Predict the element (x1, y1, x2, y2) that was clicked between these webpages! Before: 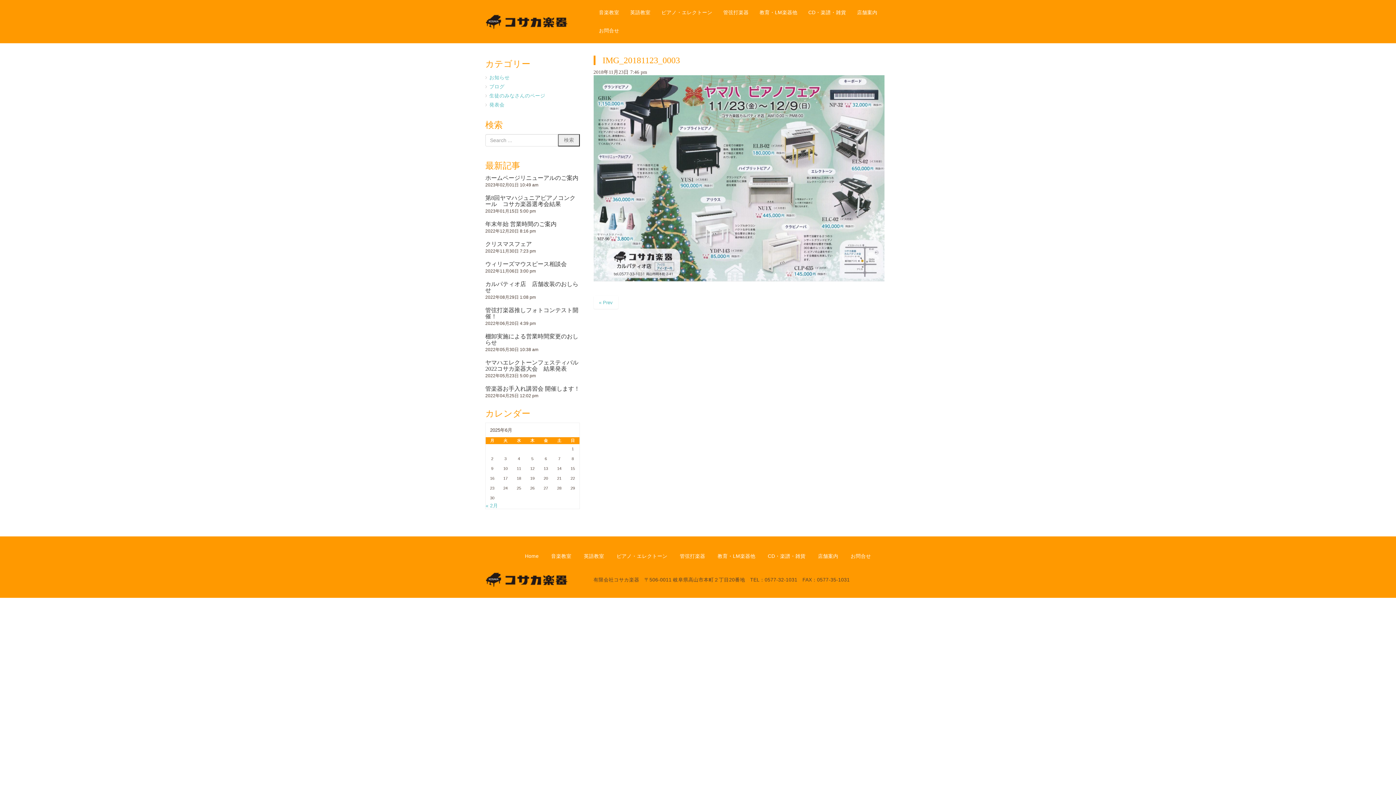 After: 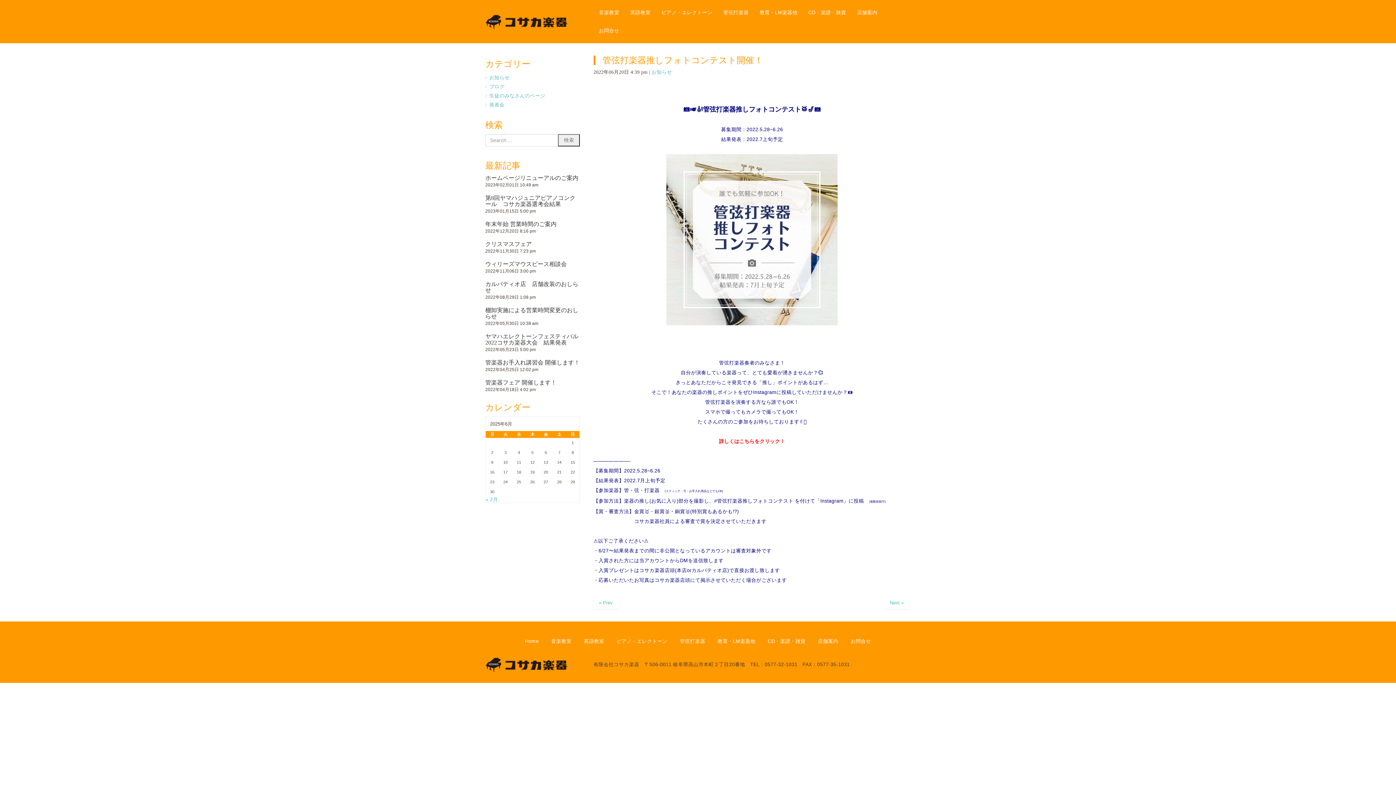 Action: bbox: (485, 307, 578, 319) label: 管弦打楽器推しフォトコンテスト開催！